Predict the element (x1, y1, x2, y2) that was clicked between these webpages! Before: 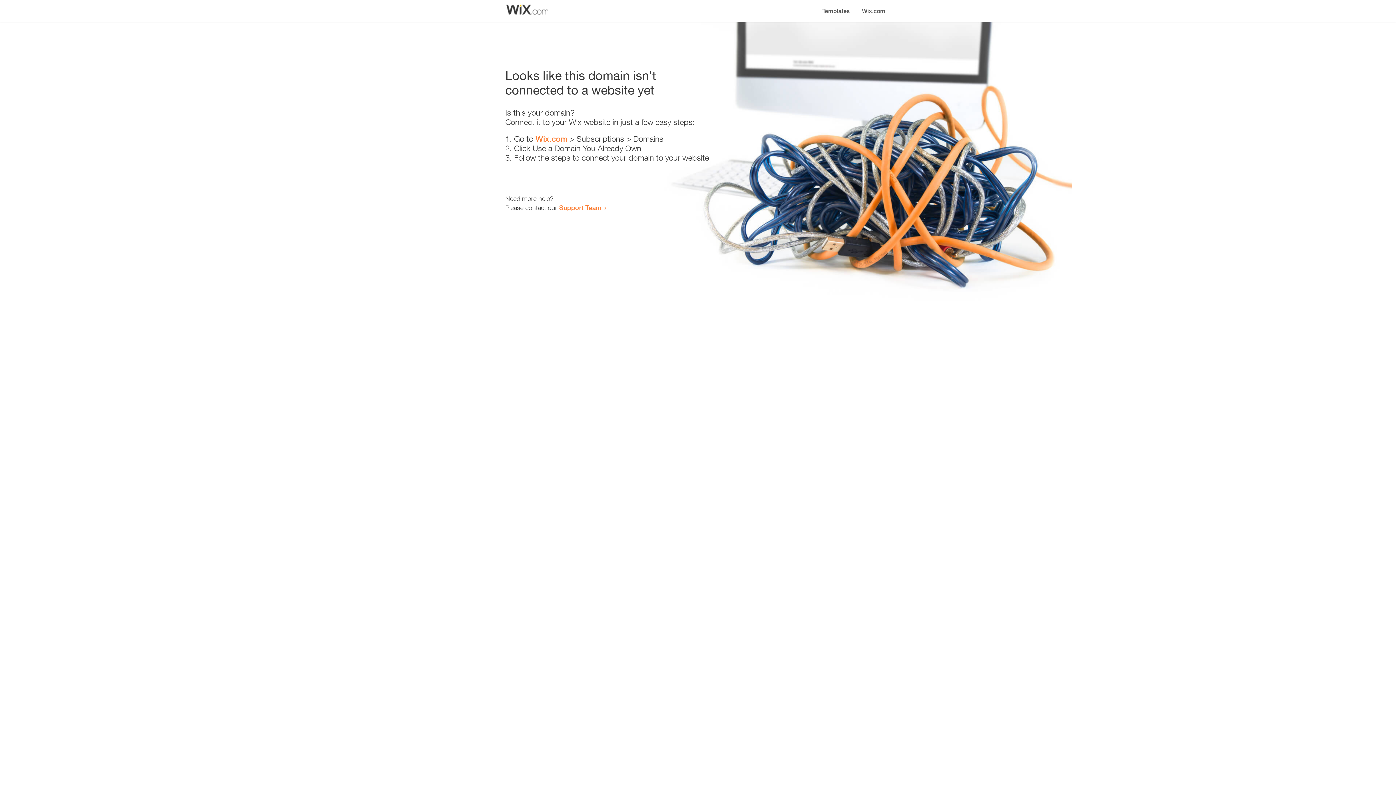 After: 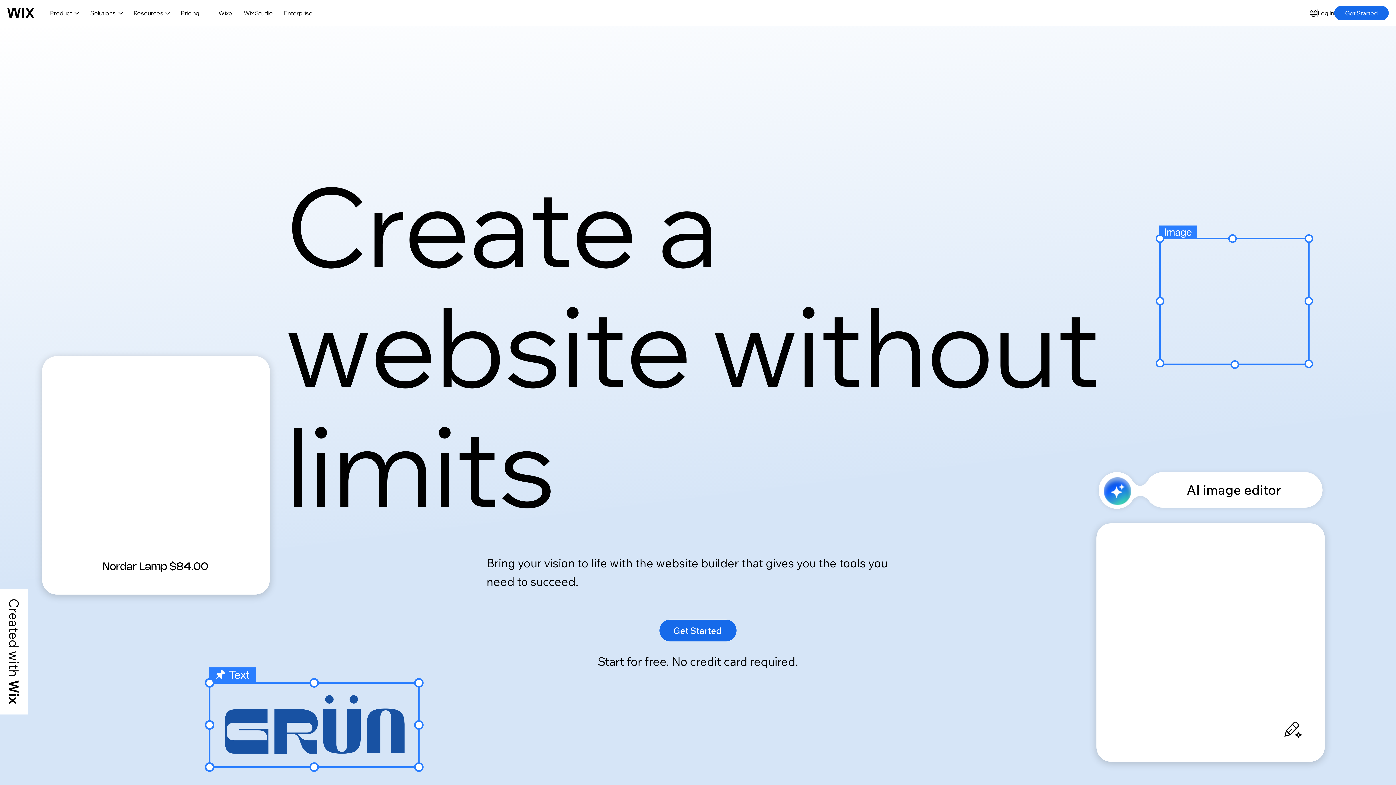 Action: bbox: (535, 134, 567, 143) label: Wix.com